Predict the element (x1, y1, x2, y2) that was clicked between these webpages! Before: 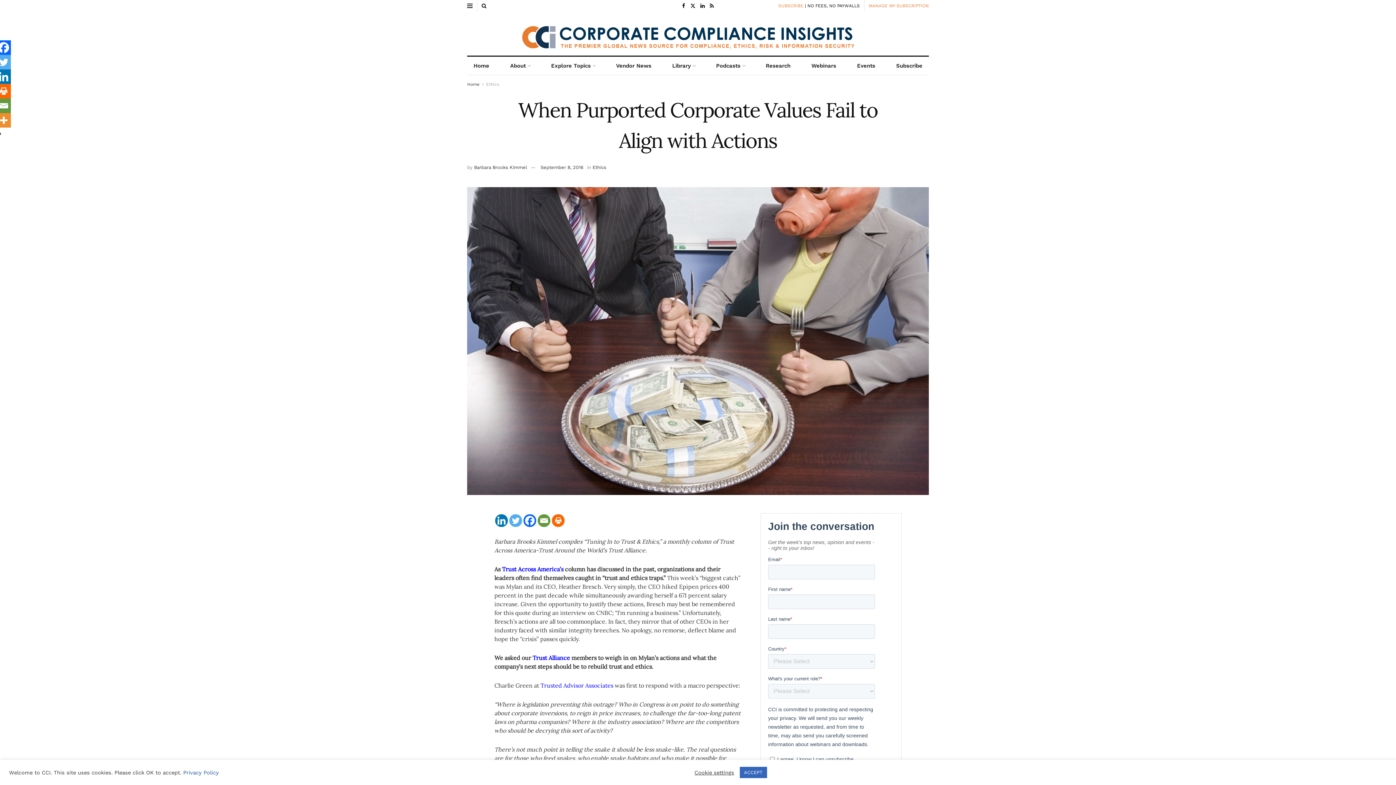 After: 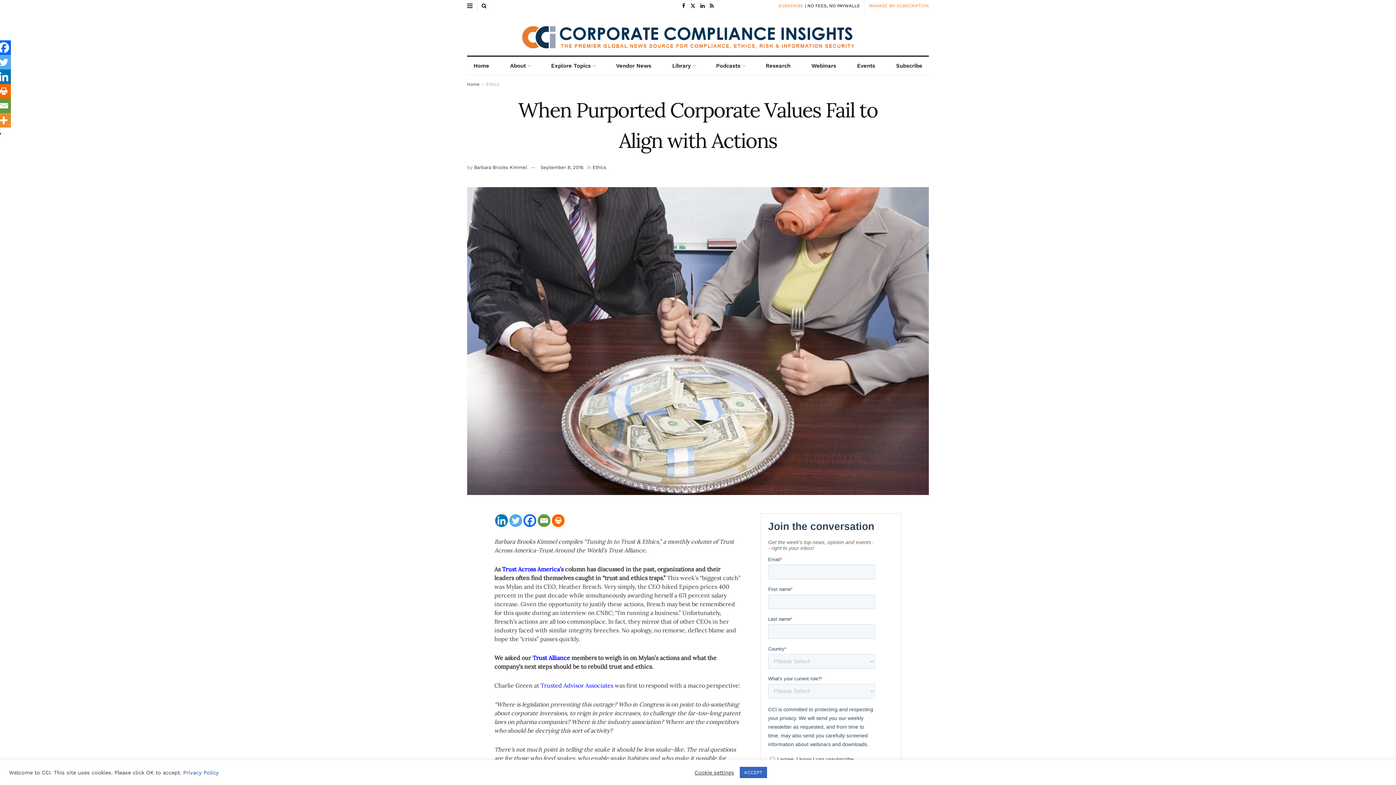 Action: bbox: (540, 682, 613, 689) label: Trusted Advisor Associates